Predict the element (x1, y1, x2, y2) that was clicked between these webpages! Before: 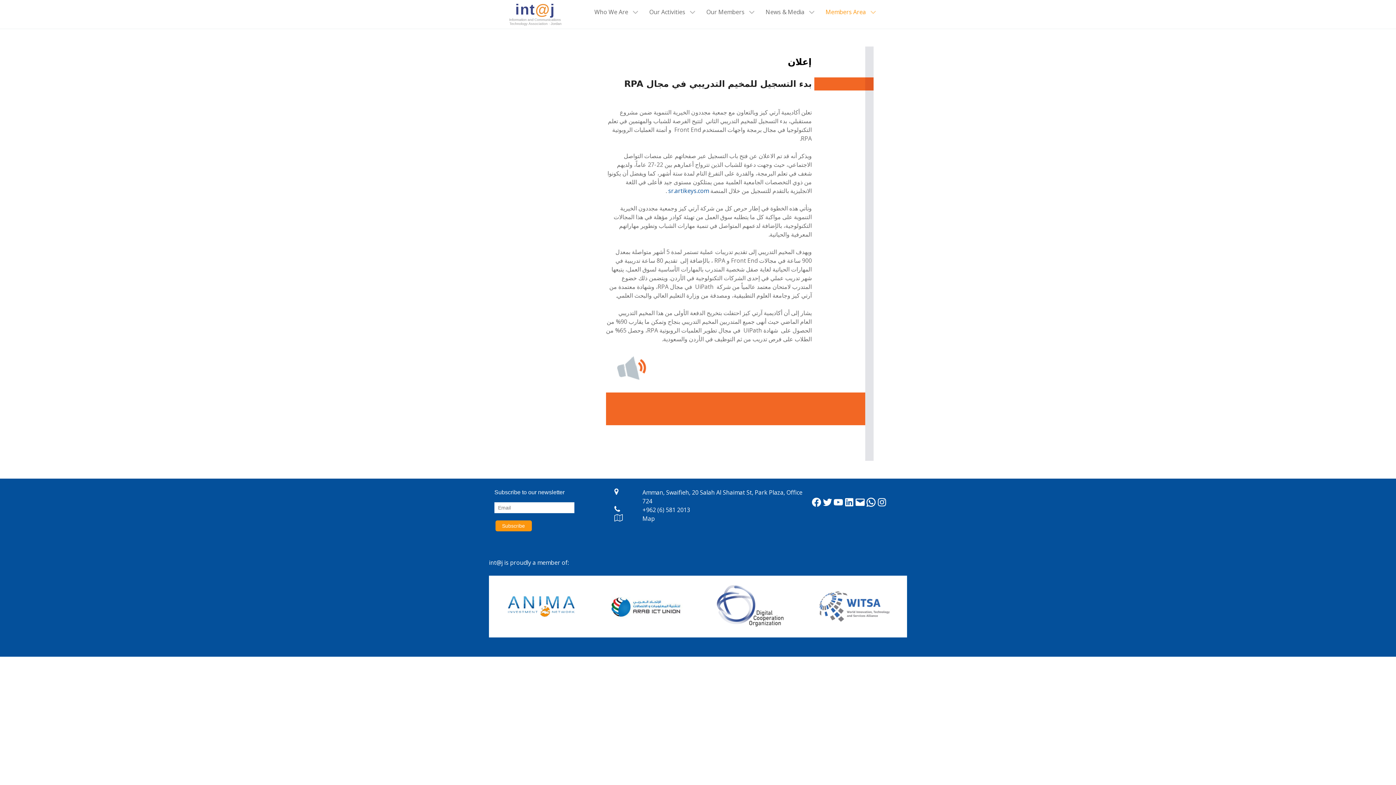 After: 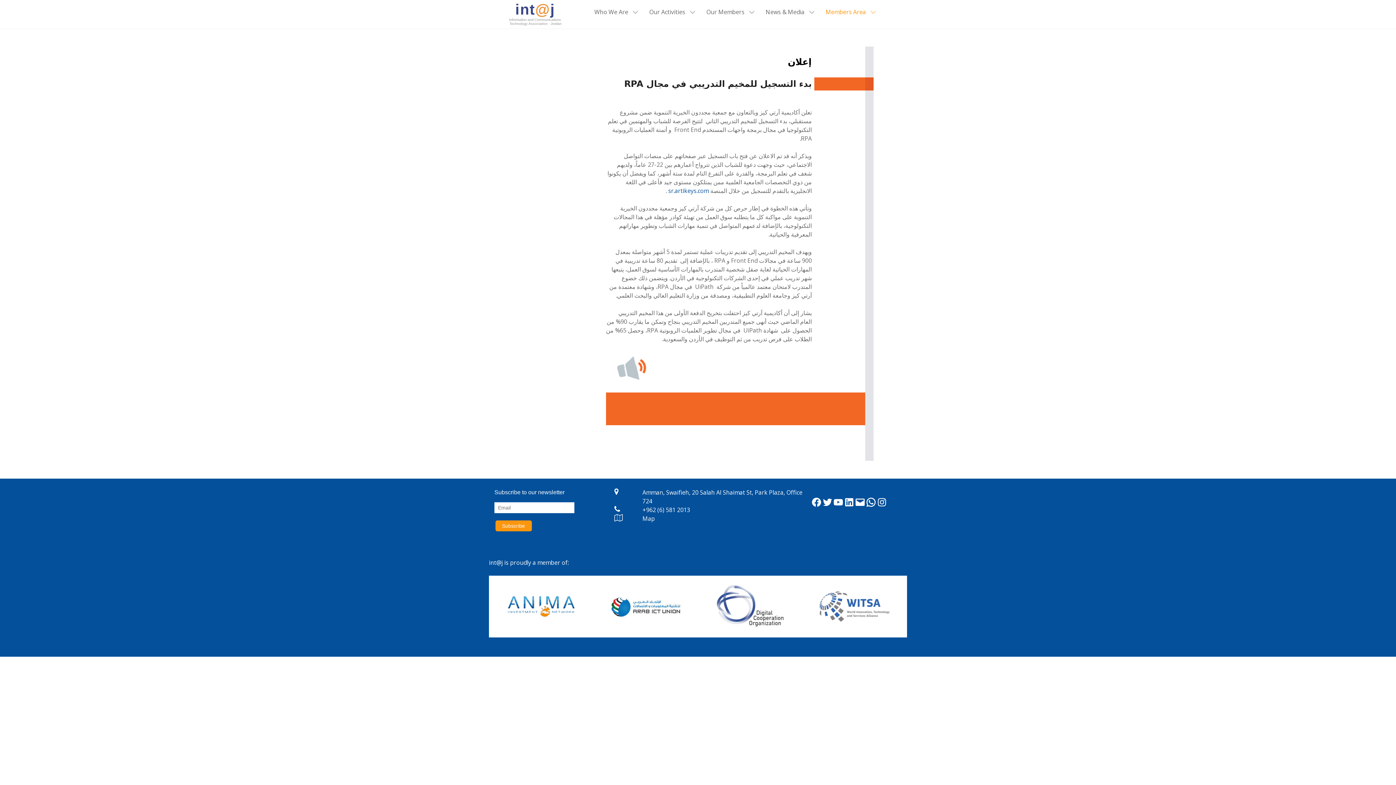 Action: bbox: (503, 623, 579, 631)